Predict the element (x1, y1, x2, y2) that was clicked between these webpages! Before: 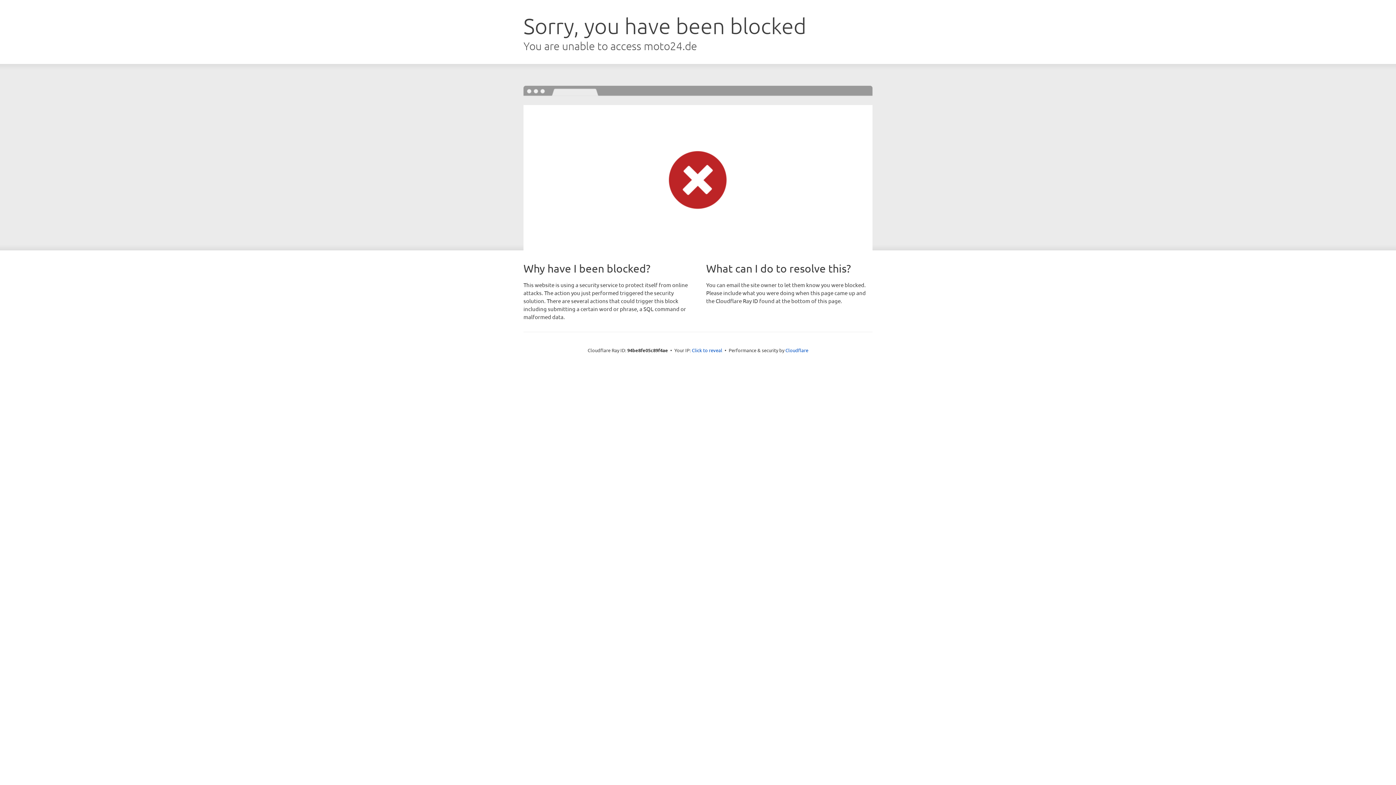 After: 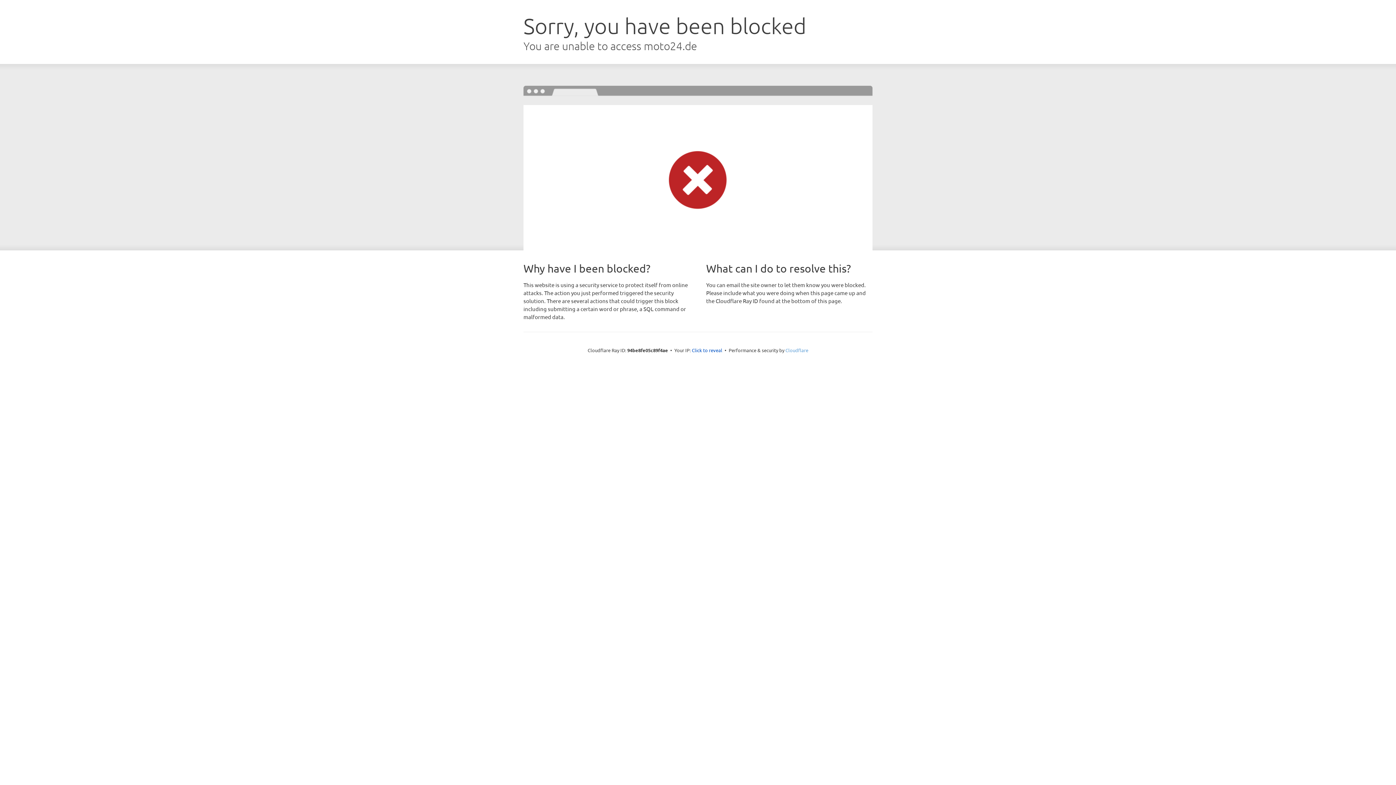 Action: label: Cloudflare bbox: (785, 347, 808, 353)